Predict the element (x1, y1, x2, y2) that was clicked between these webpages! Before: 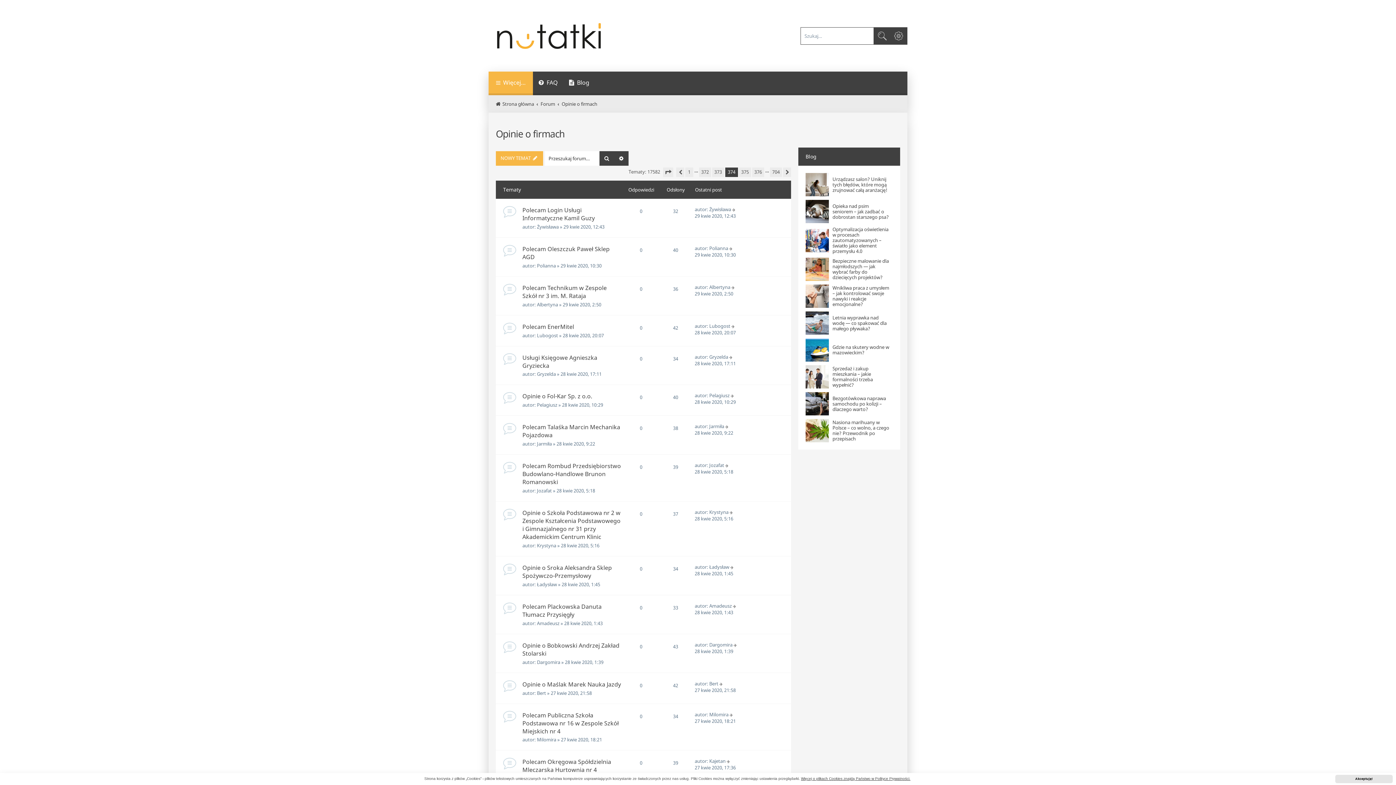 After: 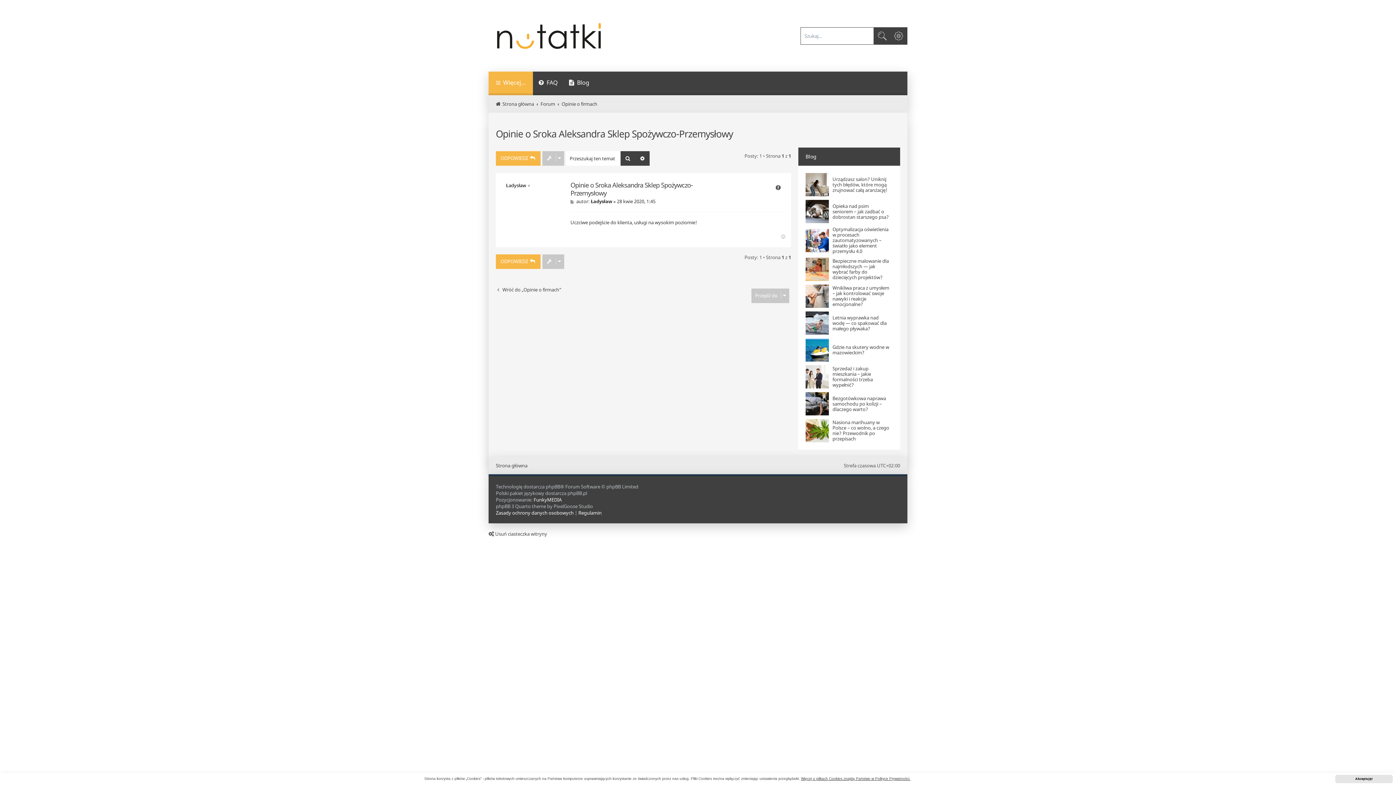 Action: label: Opinie o Sroka Aleksandra Sklep Spożywczo-Przemysłowy bbox: (522, 564, 612, 580)